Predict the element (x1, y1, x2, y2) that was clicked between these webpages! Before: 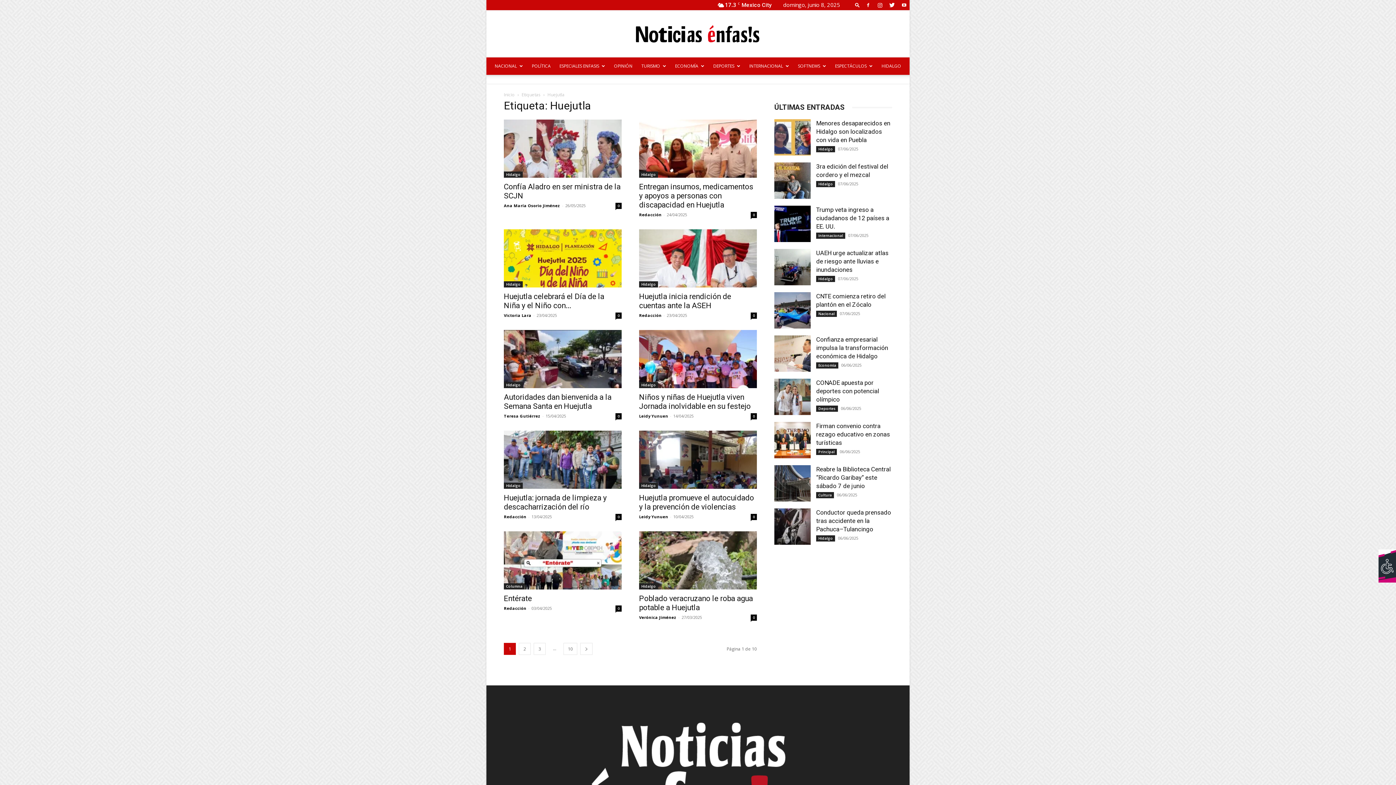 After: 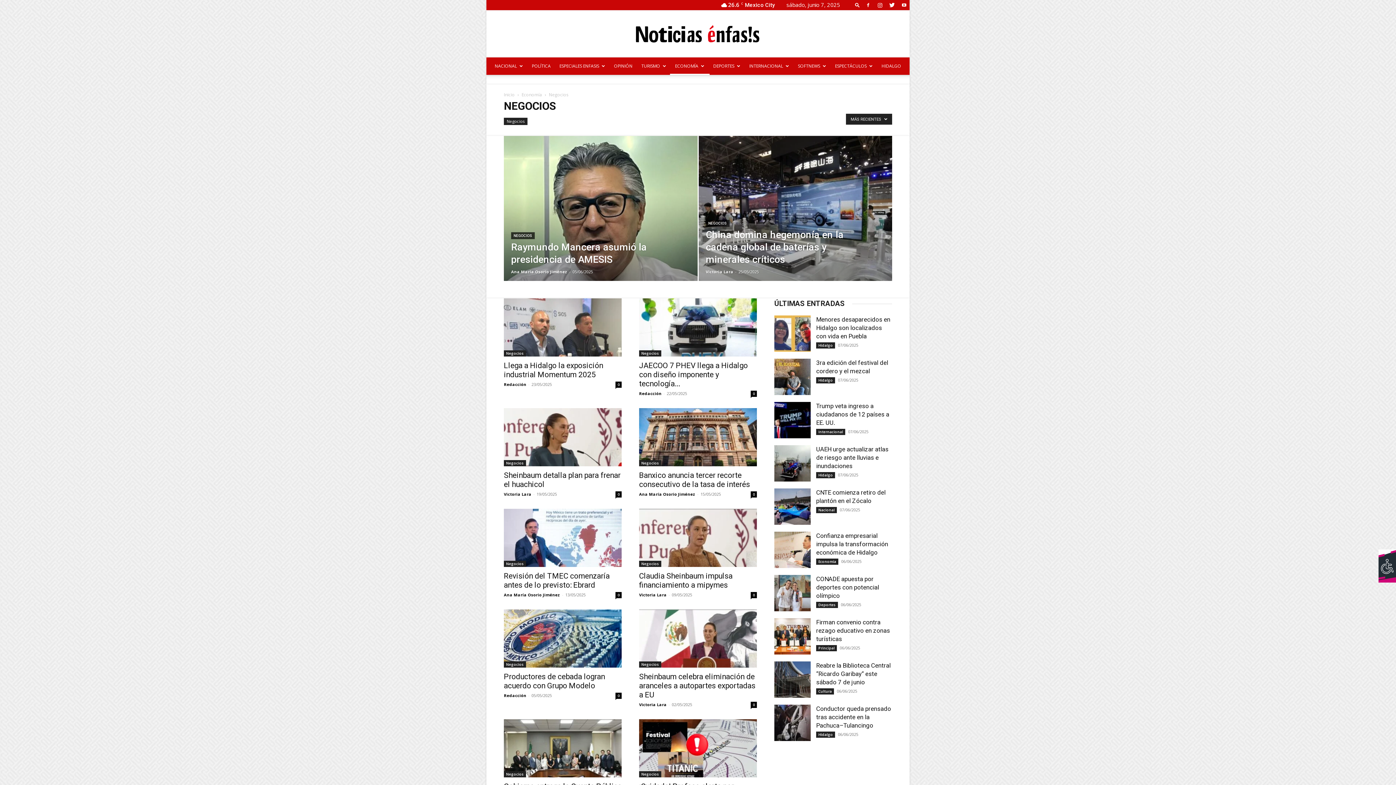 Action: label: ECONOMÍA bbox: (670, 57, 709, 74)